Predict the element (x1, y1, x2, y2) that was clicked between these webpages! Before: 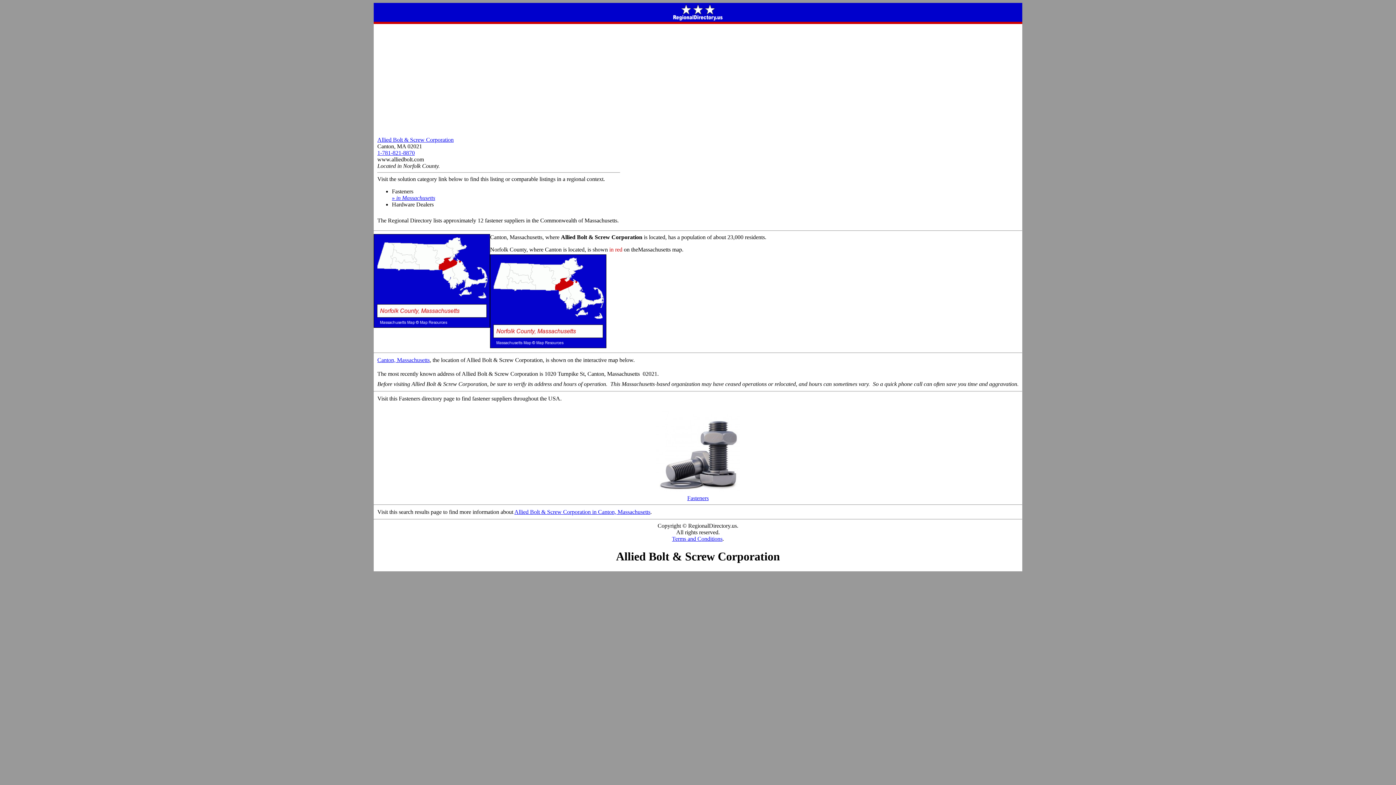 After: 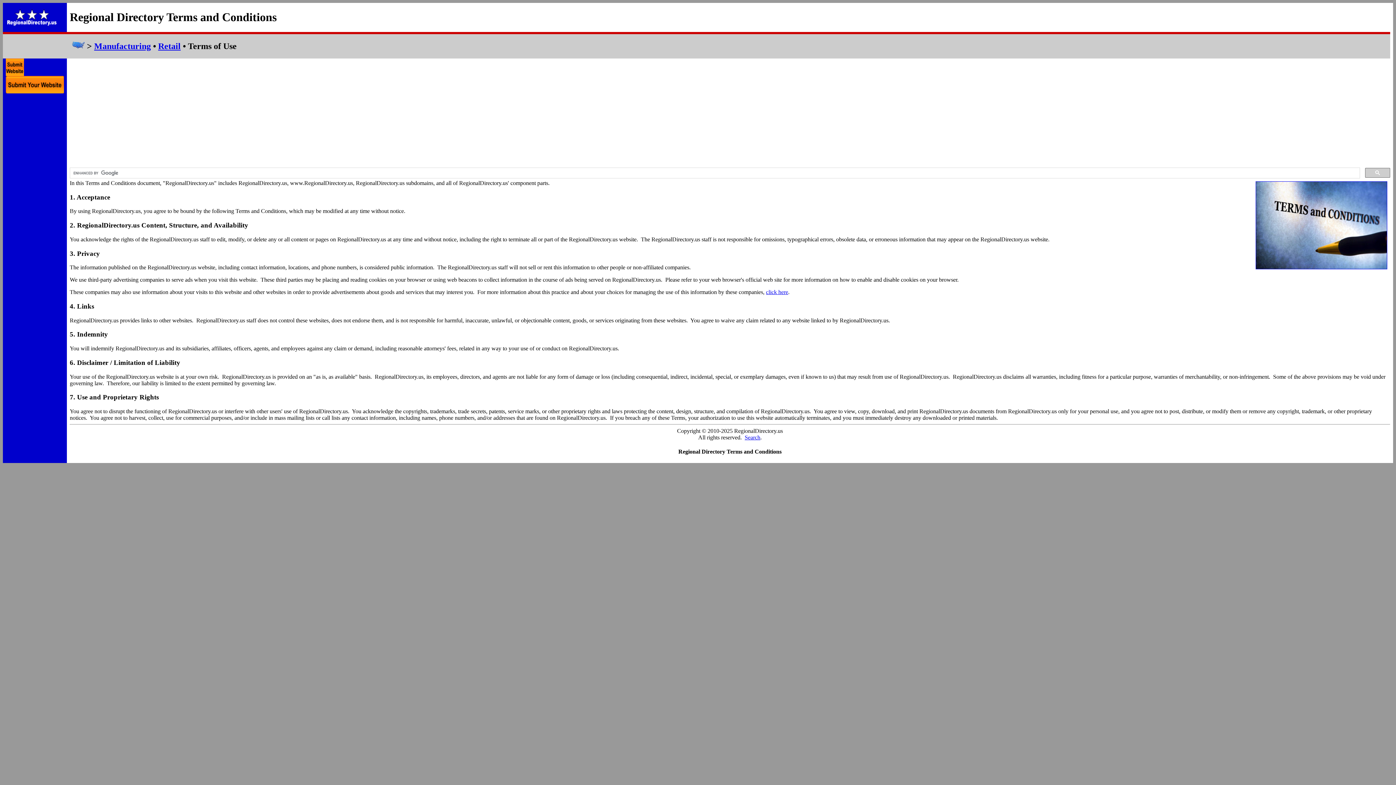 Action: bbox: (672, 536, 722, 542) label: Terms and Conditions